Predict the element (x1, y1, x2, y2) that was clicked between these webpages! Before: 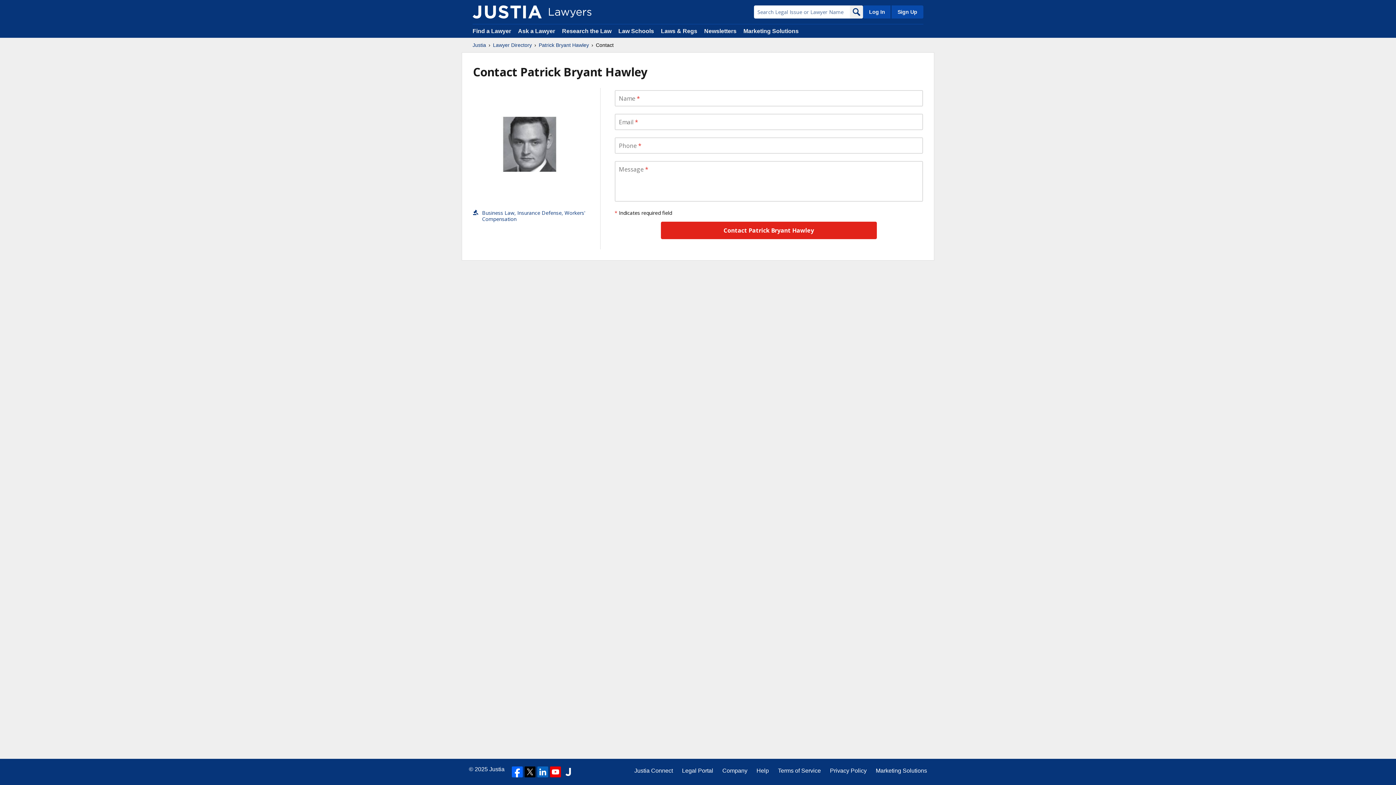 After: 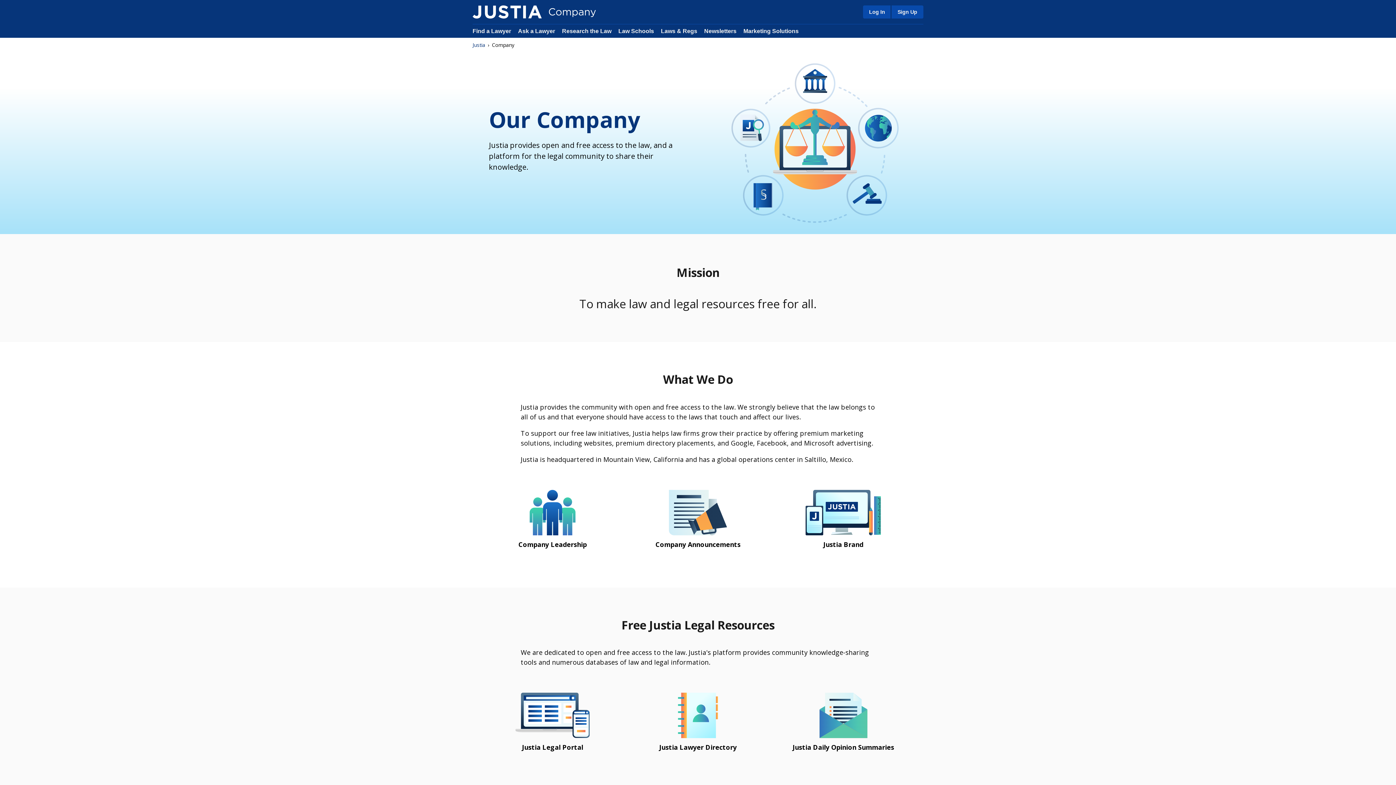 Action: bbox: (722, 766, 747, 775) label: Company